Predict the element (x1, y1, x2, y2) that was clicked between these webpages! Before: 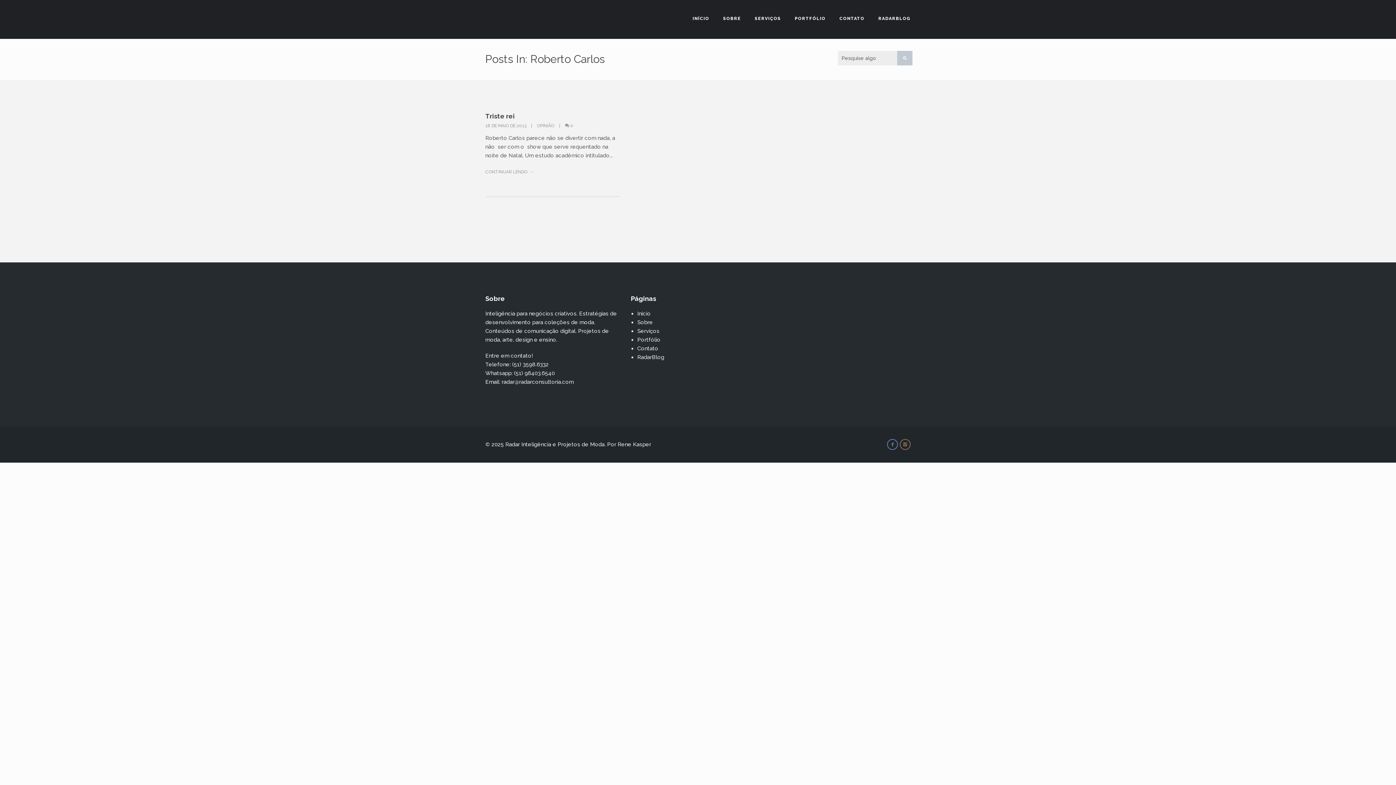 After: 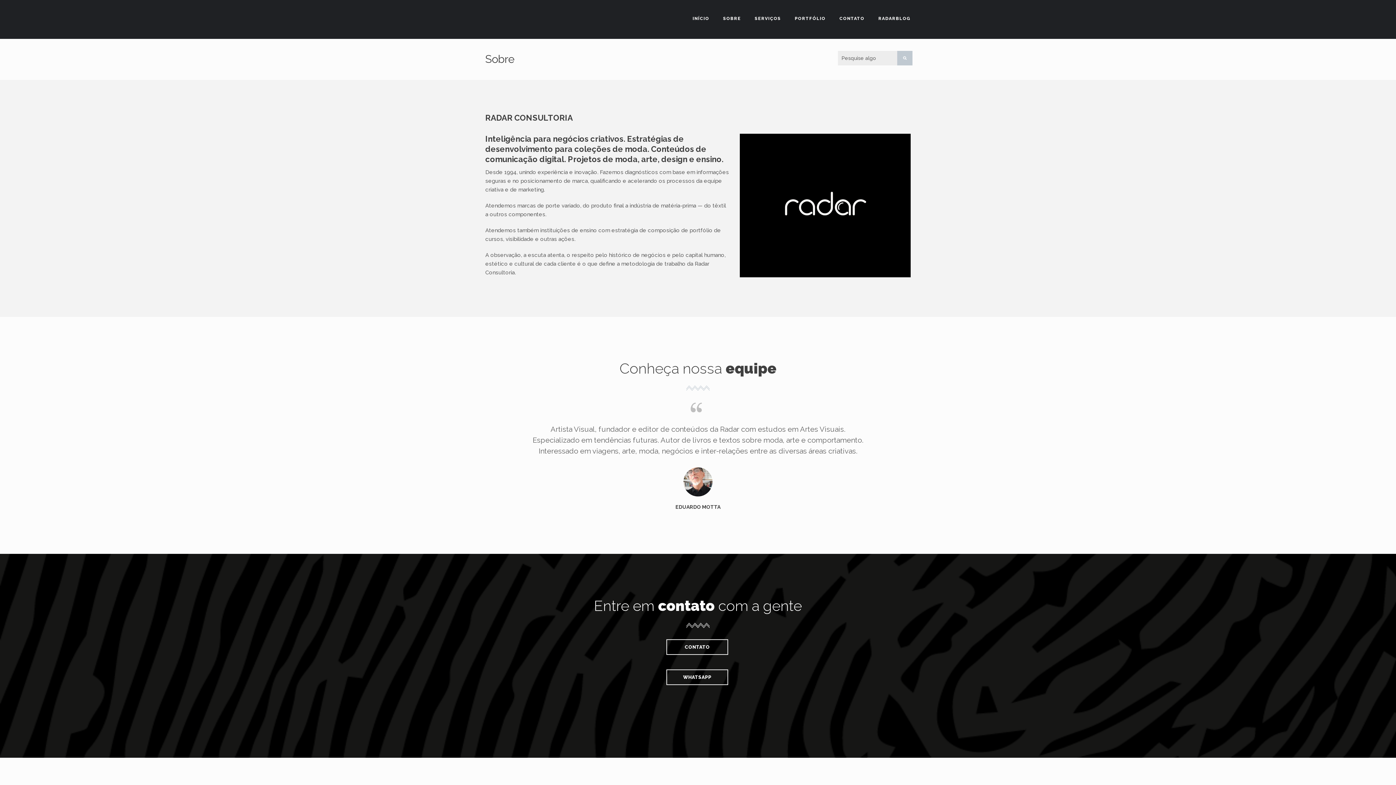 Action: label: Sobre bbox: (637, 319, 653, 325)